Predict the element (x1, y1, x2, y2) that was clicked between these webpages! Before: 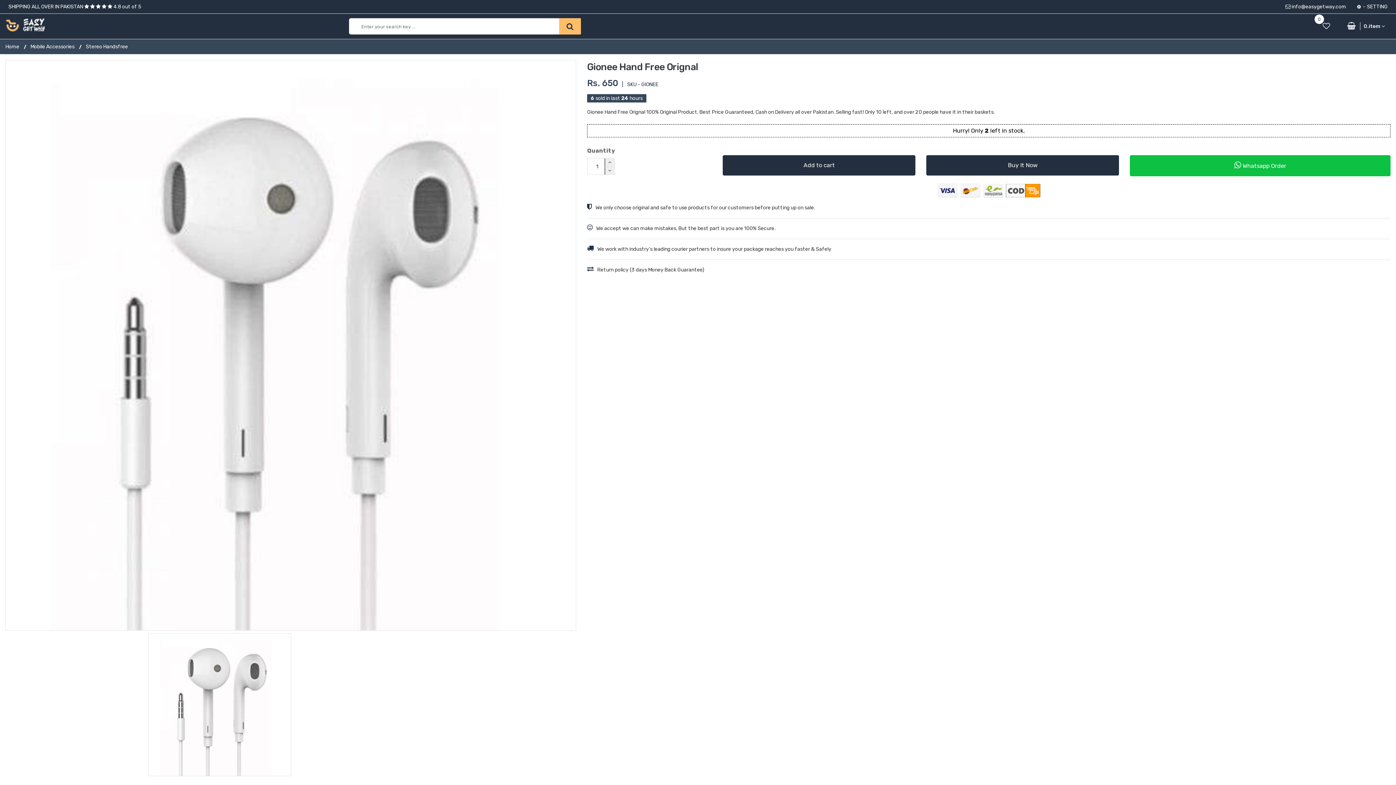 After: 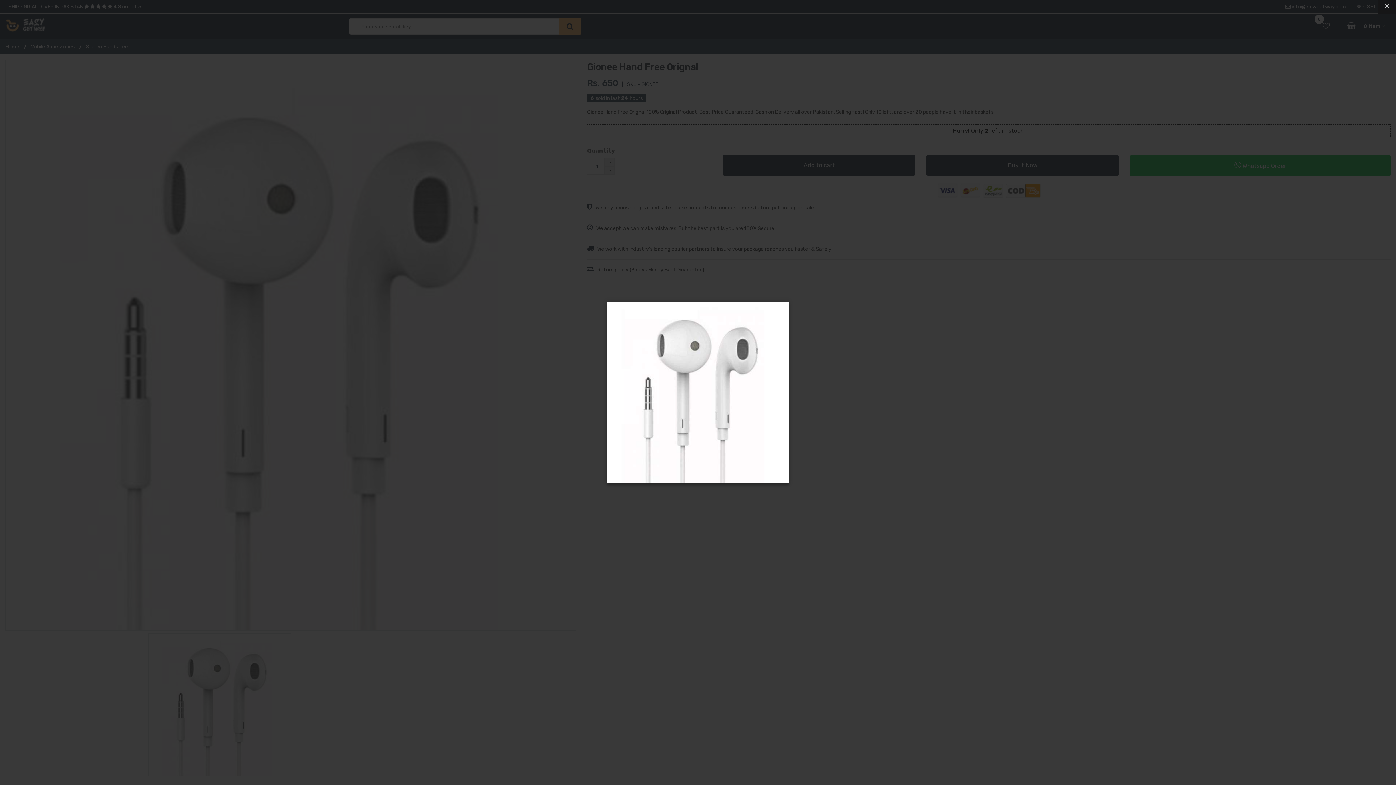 Action: bbox: (5, 342, 576, 348)